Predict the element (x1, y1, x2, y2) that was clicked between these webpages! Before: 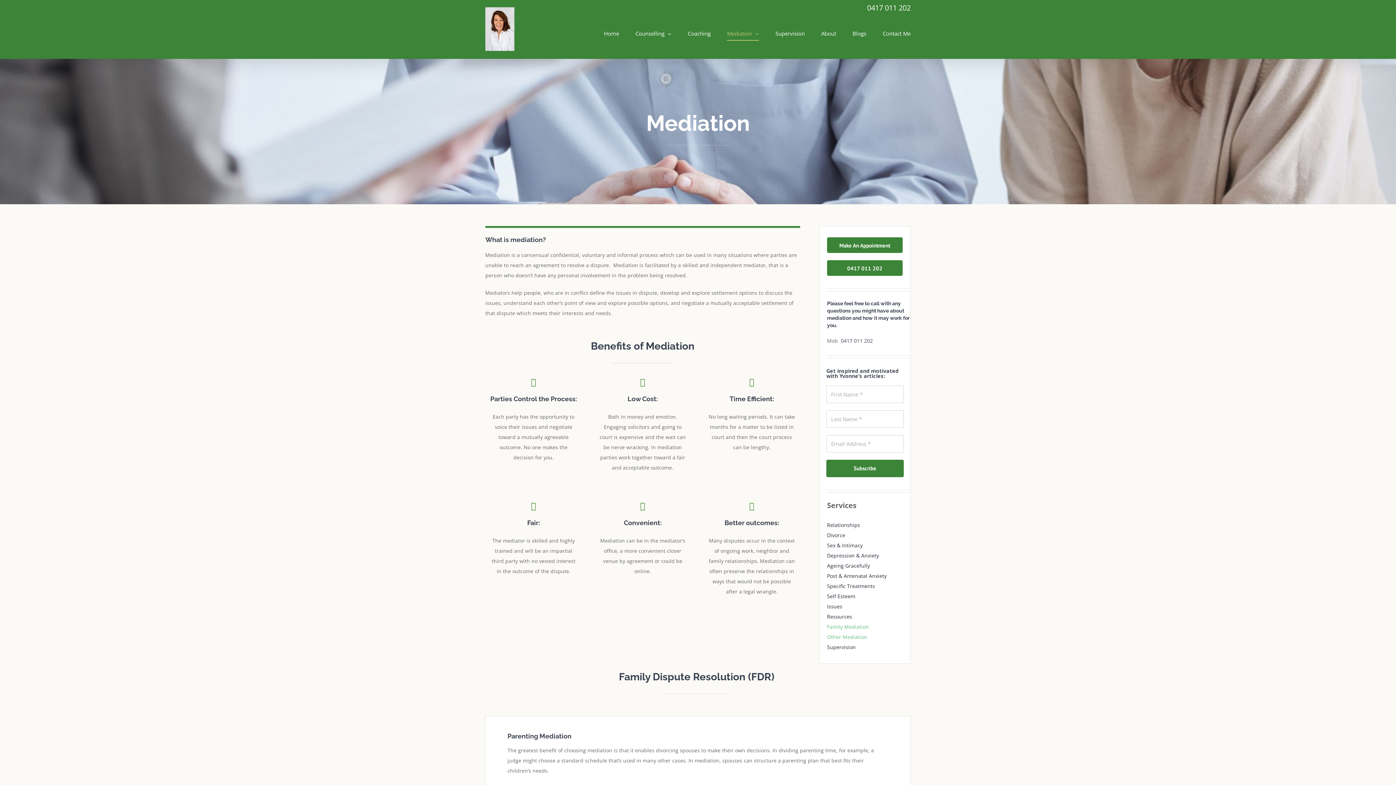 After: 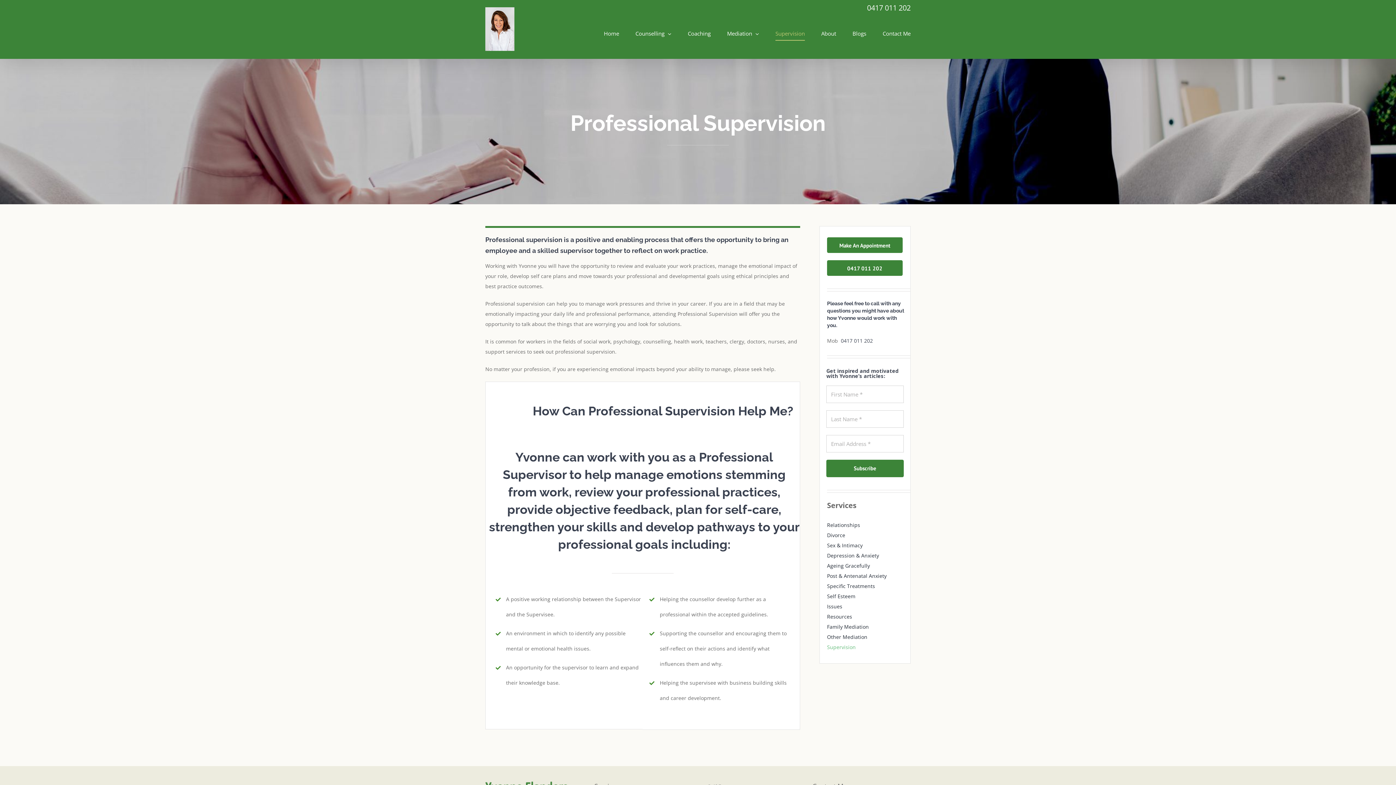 Action: bbox: (827, 642, 910, 652) label: Supervision